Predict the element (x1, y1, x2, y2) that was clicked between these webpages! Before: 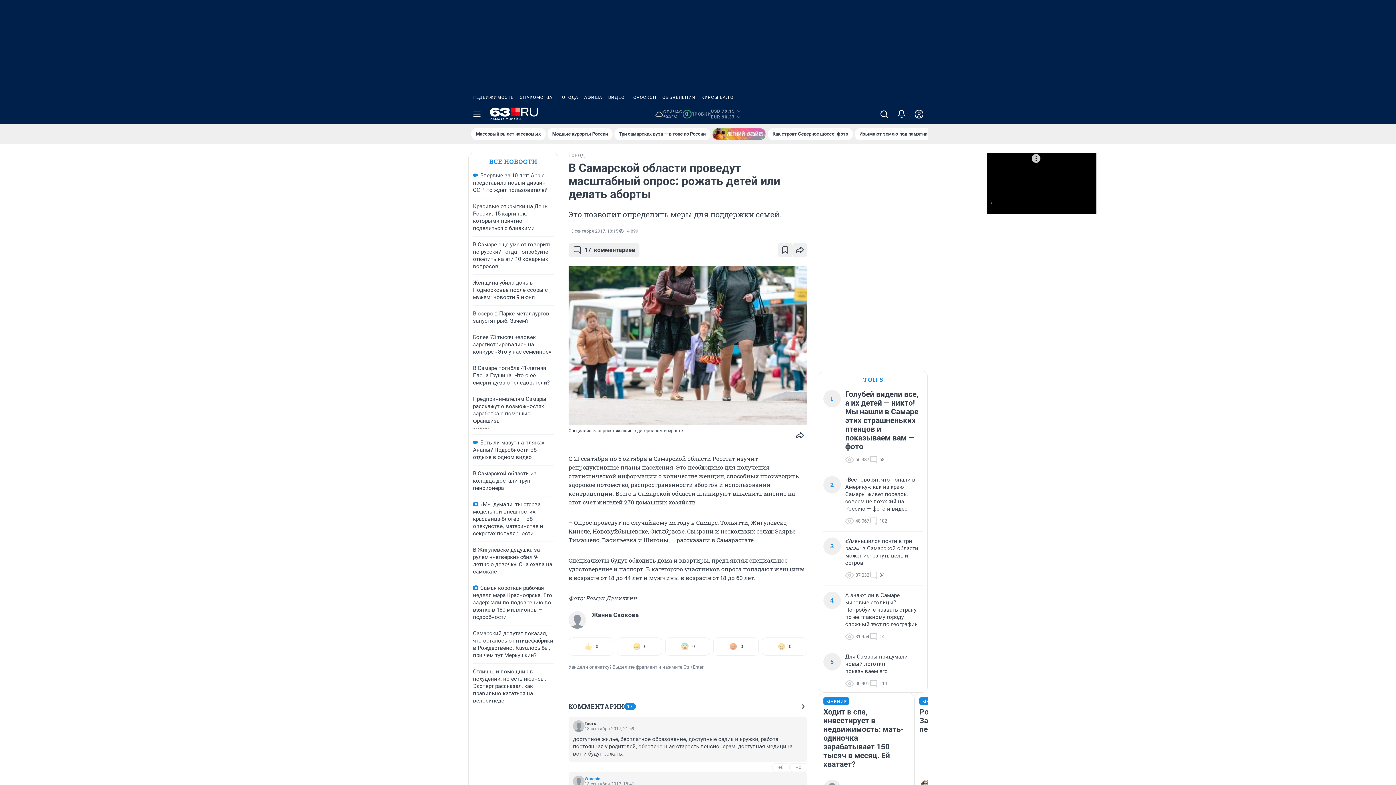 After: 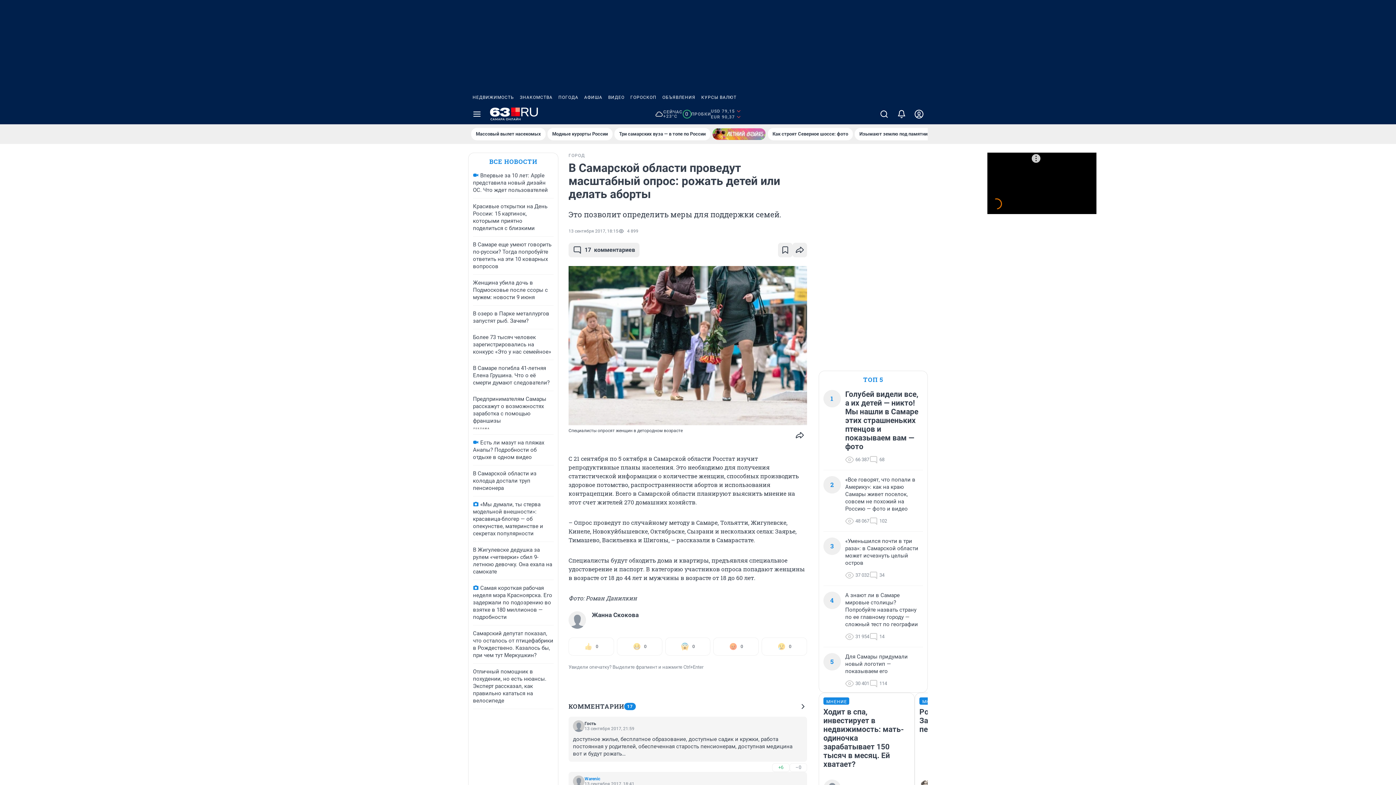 Action: bbox: (605, 90, 627, 104) label: ВИДЕО